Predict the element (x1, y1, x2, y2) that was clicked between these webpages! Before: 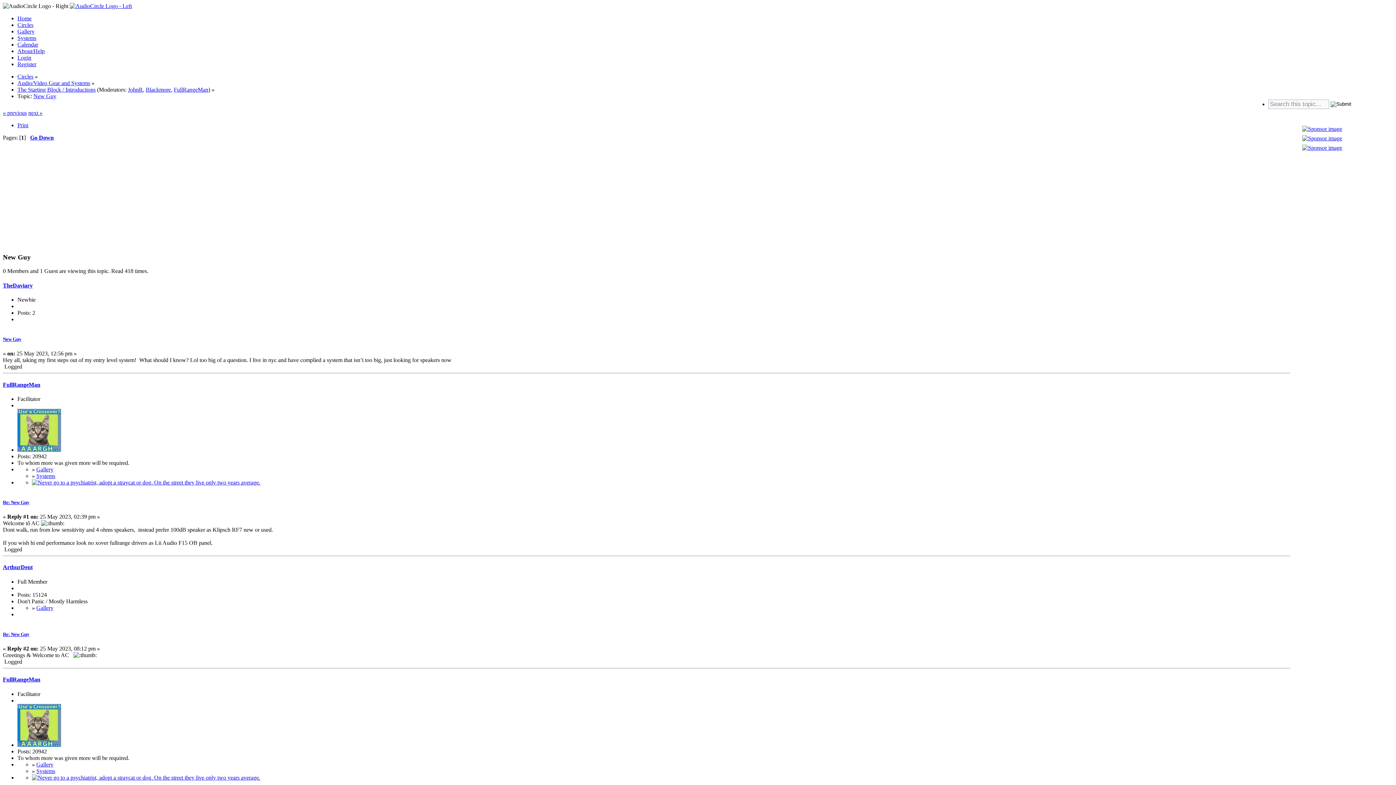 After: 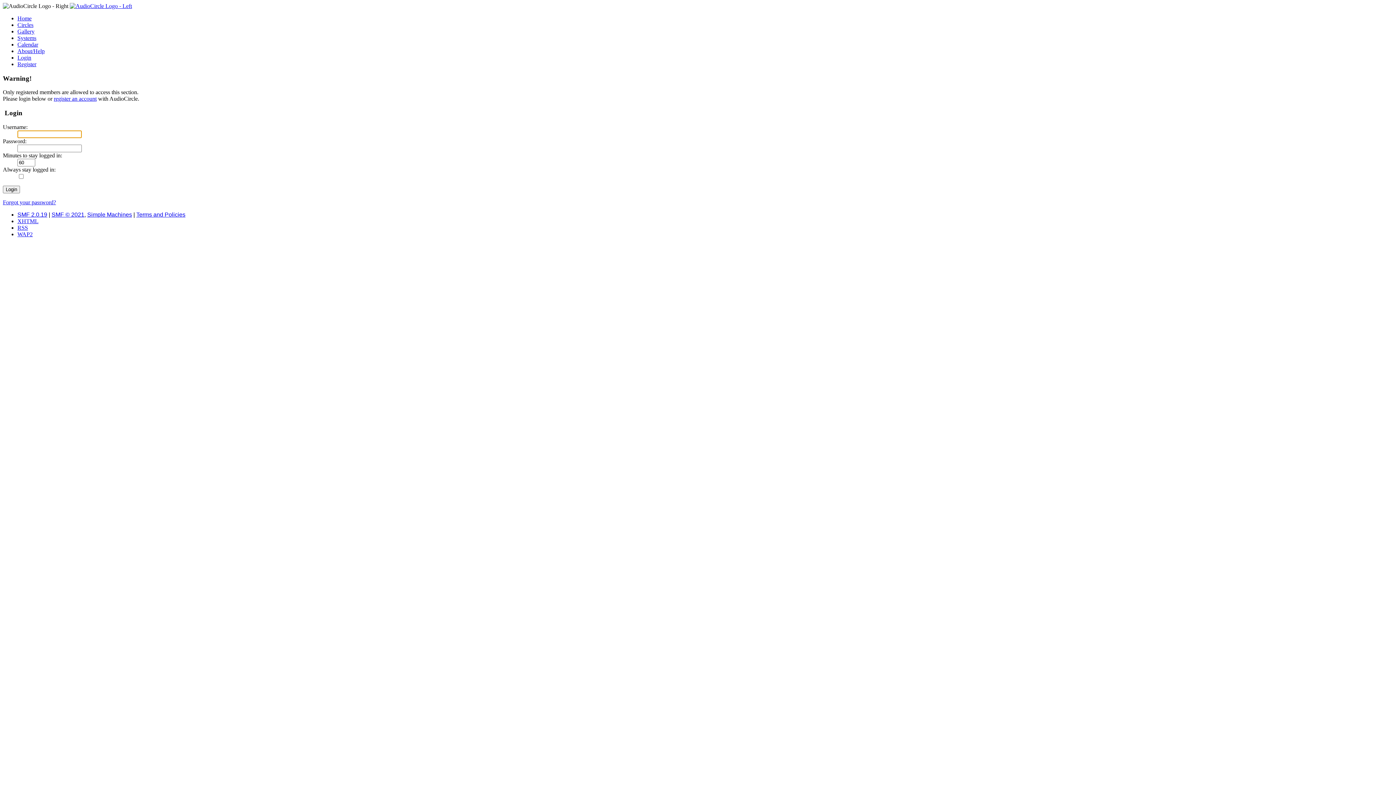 Action: bbox: (145, 86, 170, 92) label: Blackmore